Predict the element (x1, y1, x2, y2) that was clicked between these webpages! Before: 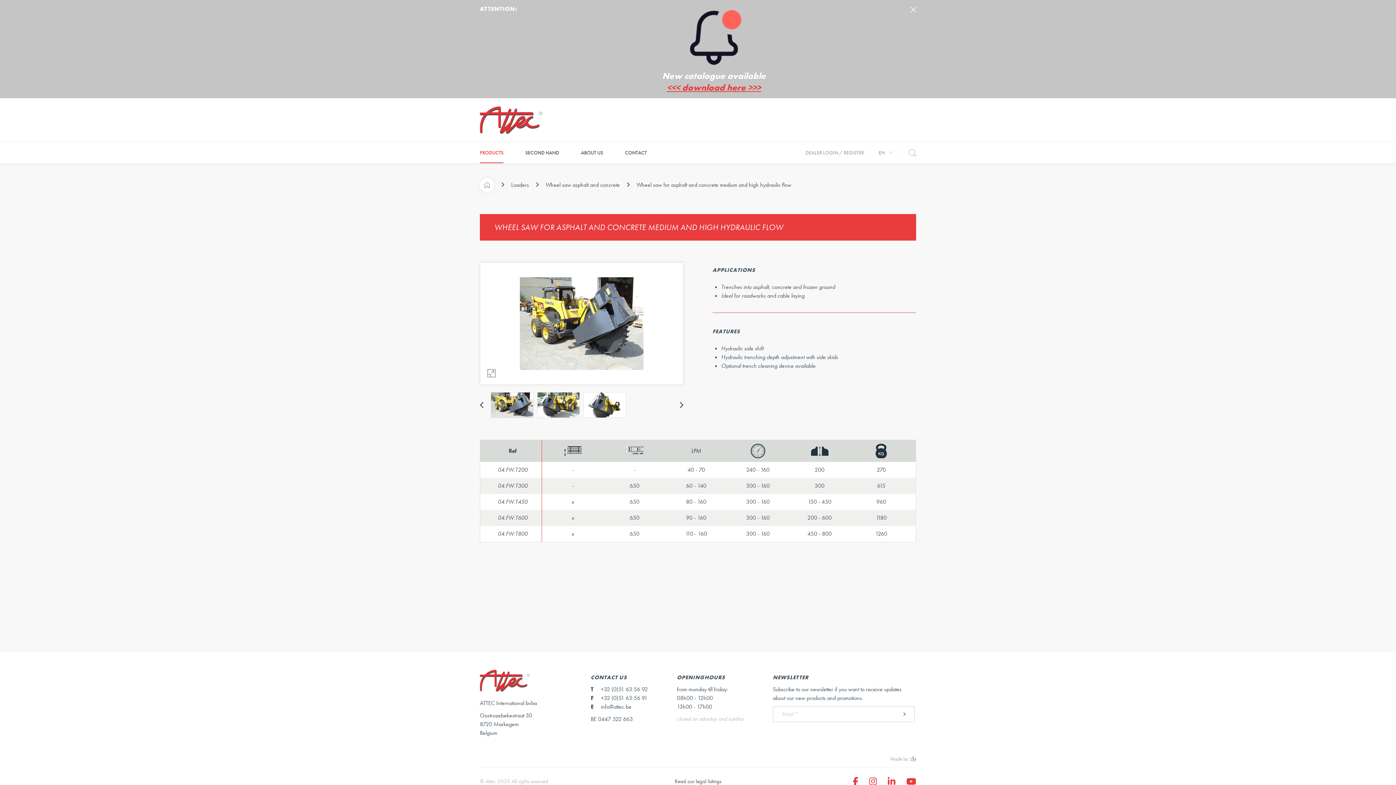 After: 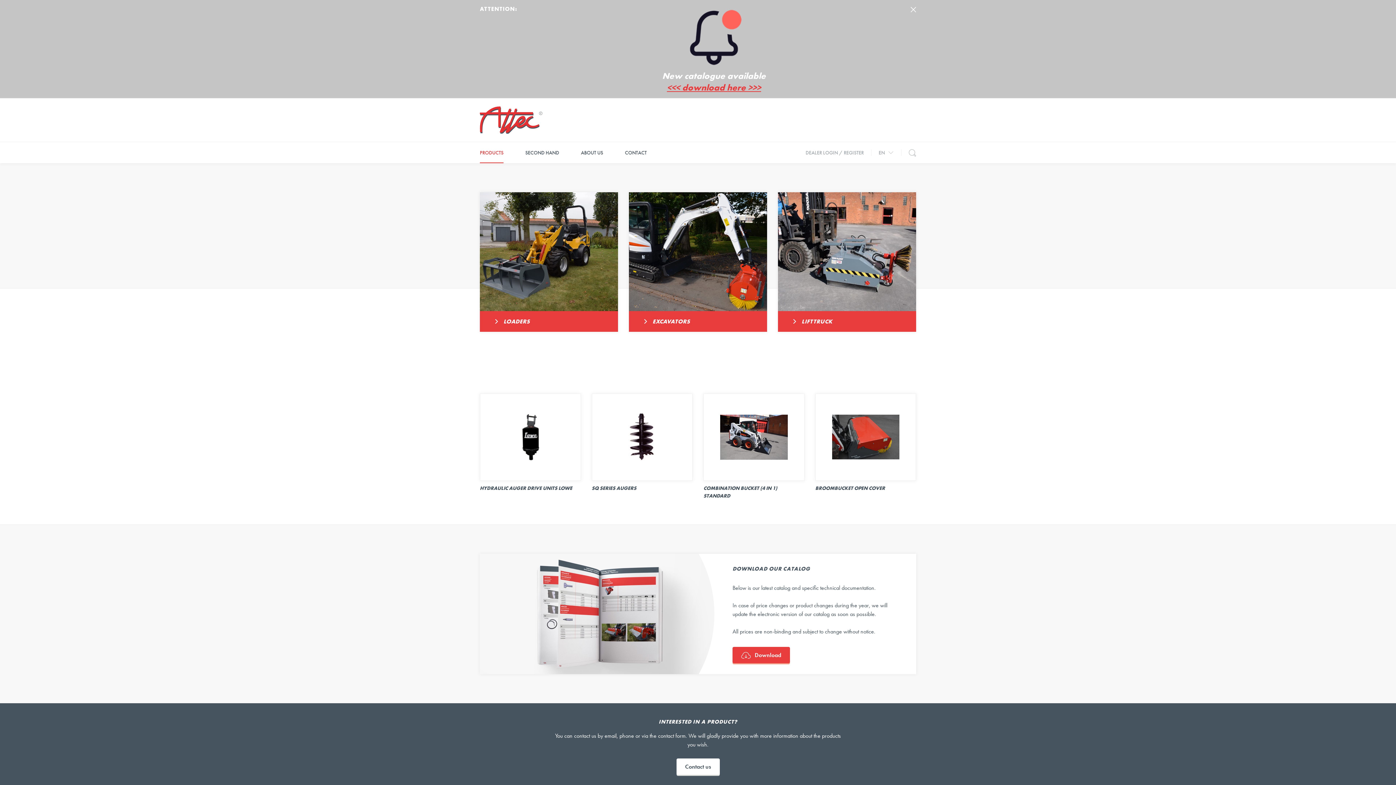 Action: label: PRODUCTS bbox: (480, 142, 503, 163)